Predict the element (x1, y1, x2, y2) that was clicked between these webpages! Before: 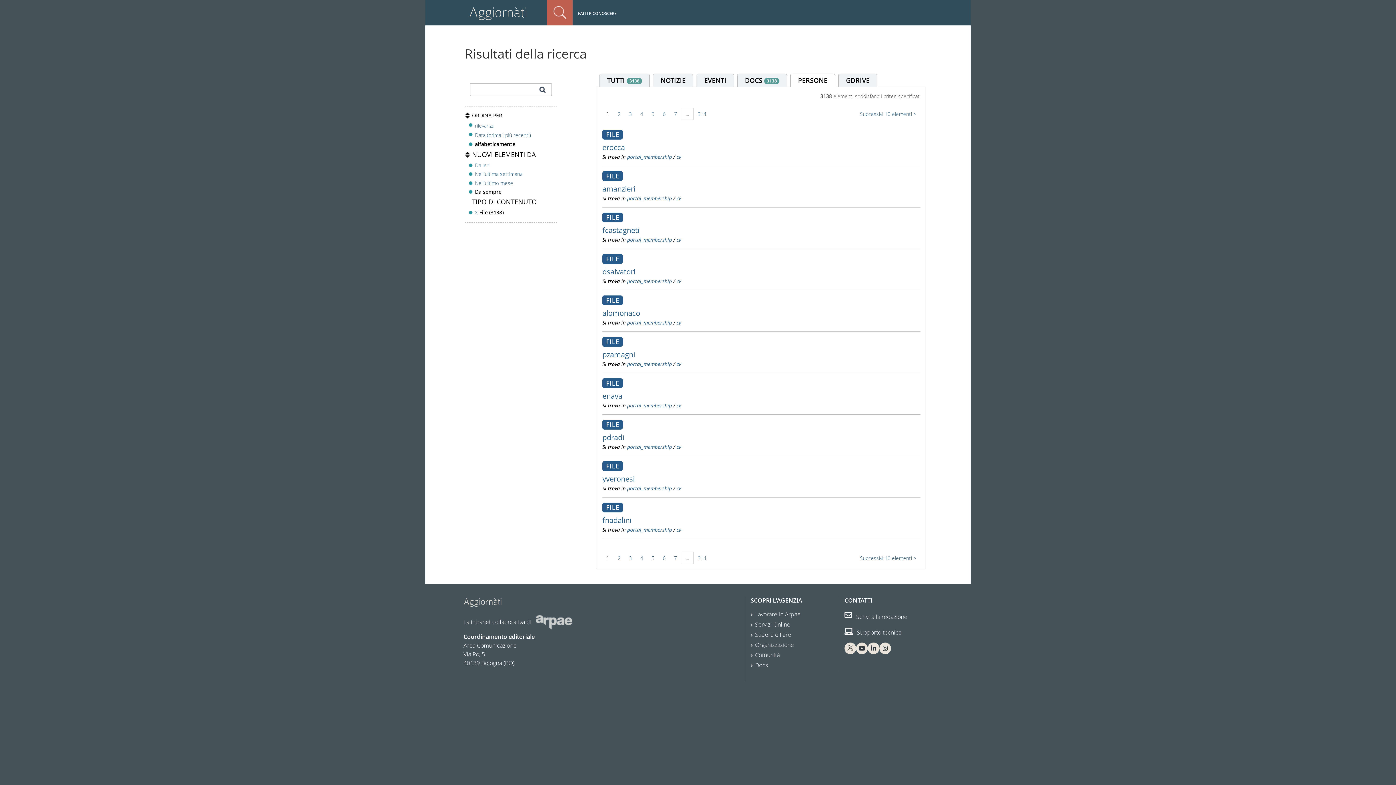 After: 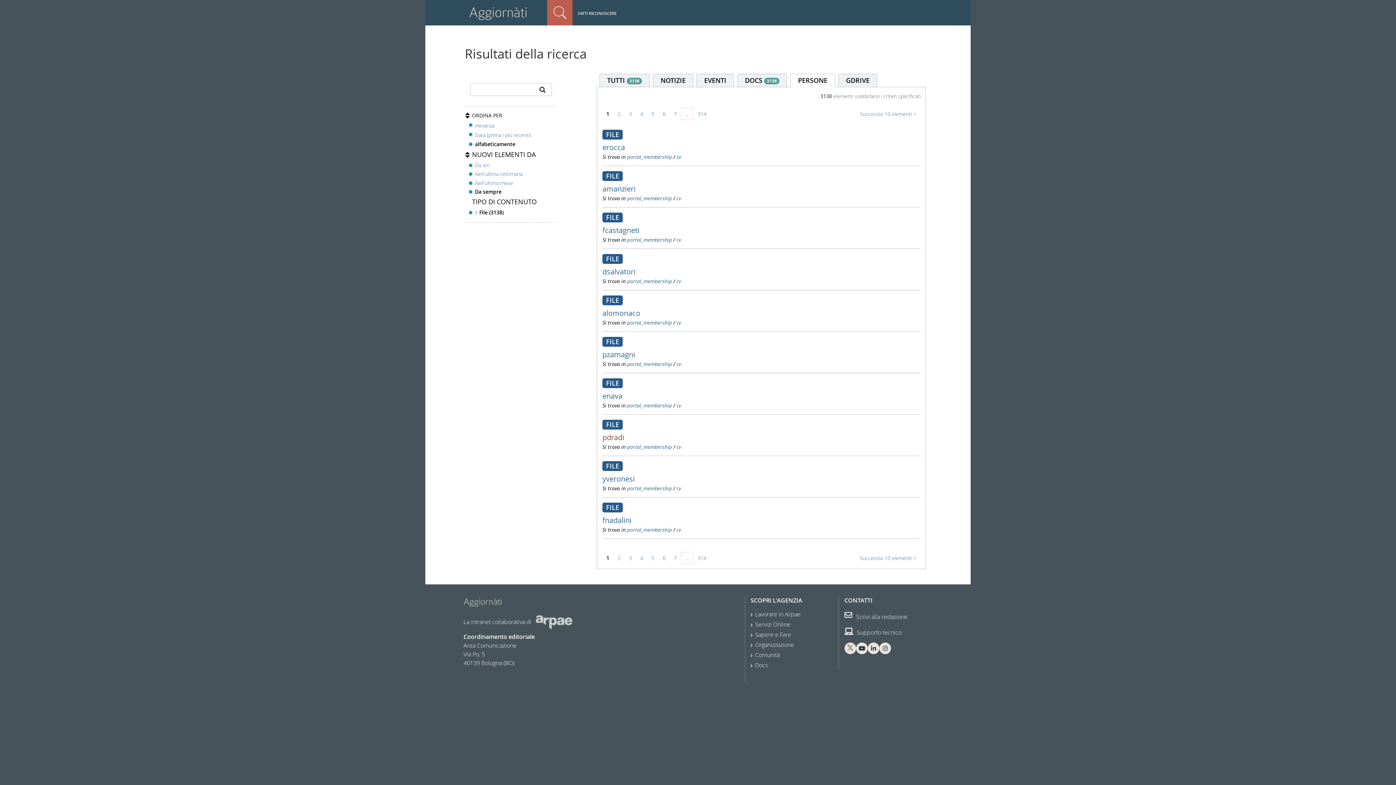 Action: label: pdradi bbox: (602, 432, 624, 442)